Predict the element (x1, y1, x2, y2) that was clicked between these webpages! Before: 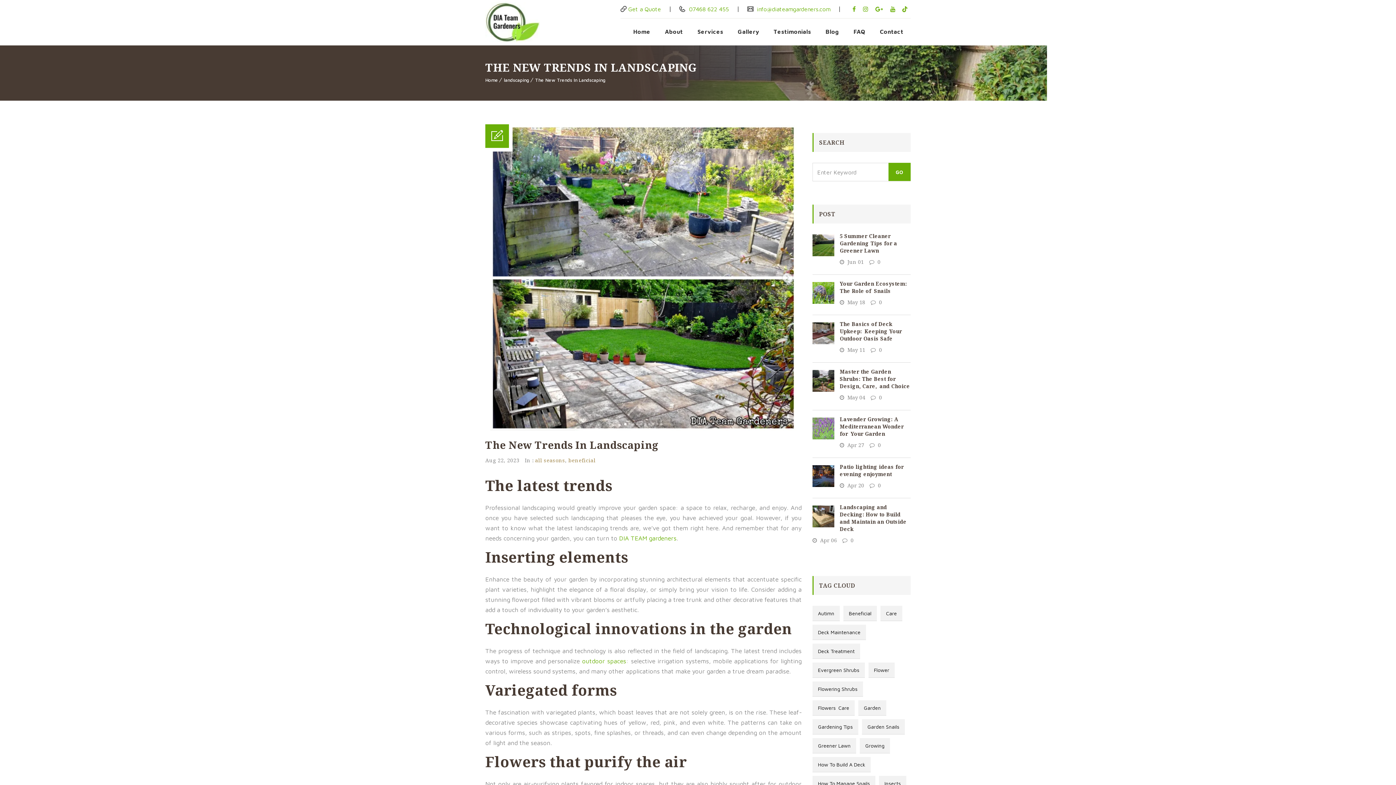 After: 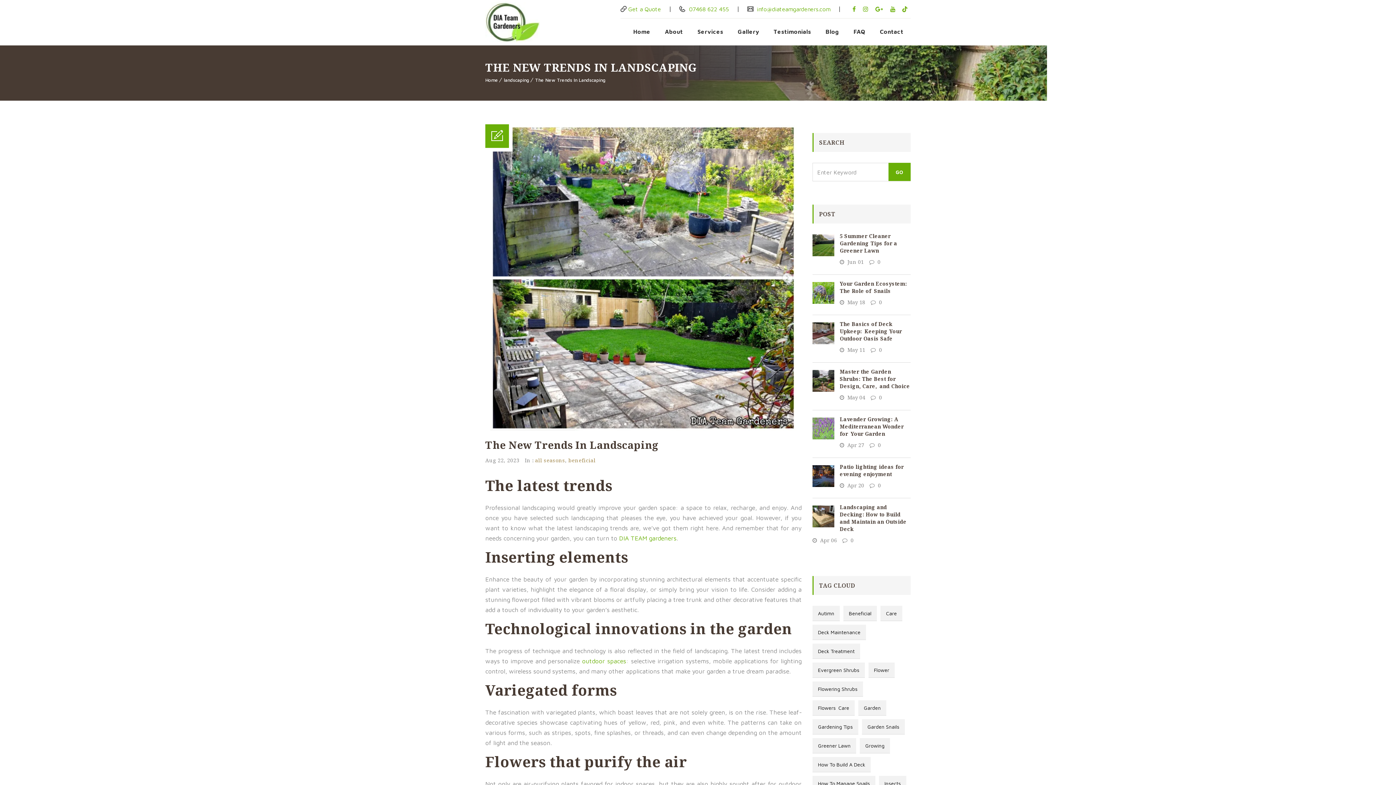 Action: bbox: (485, 438, 658, 451) label: The New Trends In Landscaping